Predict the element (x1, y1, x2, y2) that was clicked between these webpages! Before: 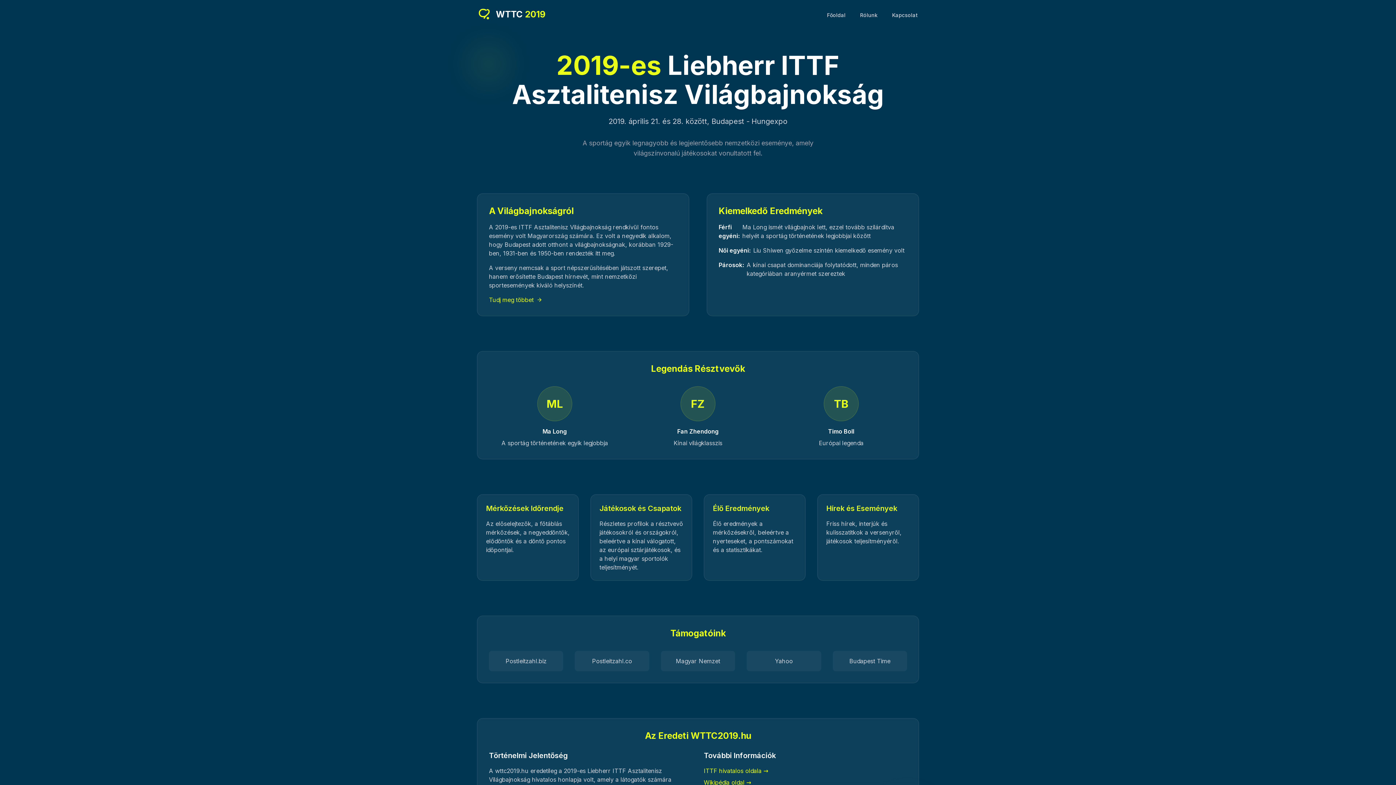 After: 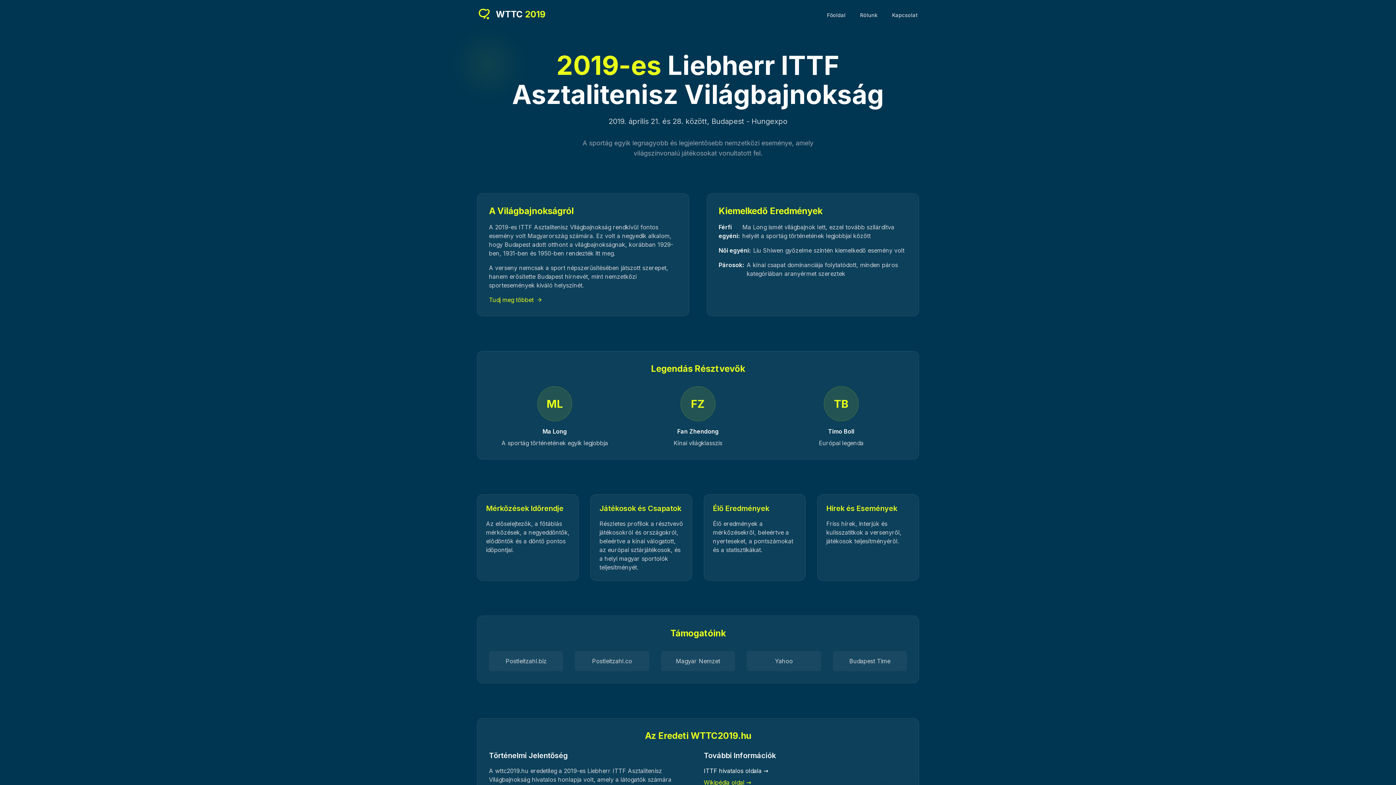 Action: label: ITTF hivatalos oldala → bbox: (704, 767, 768, 774)